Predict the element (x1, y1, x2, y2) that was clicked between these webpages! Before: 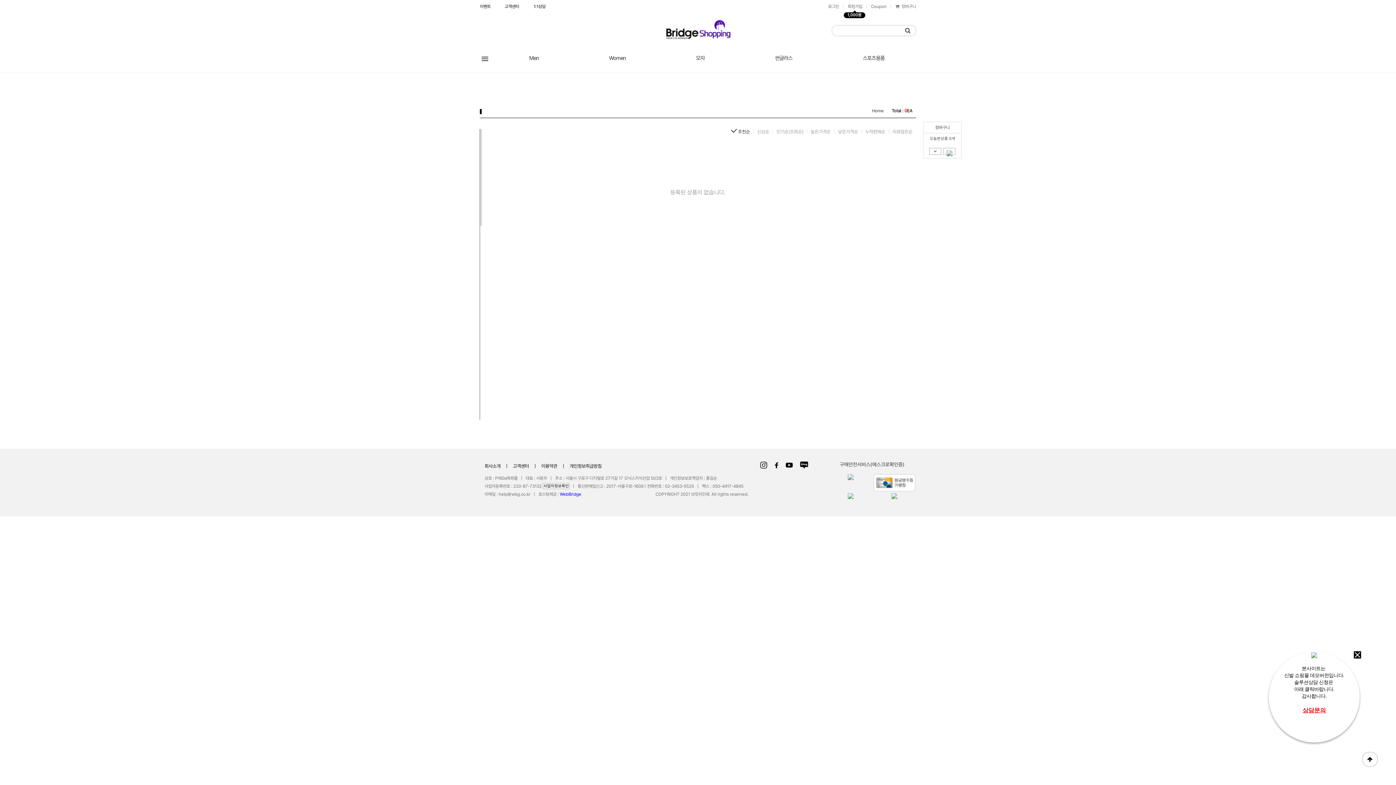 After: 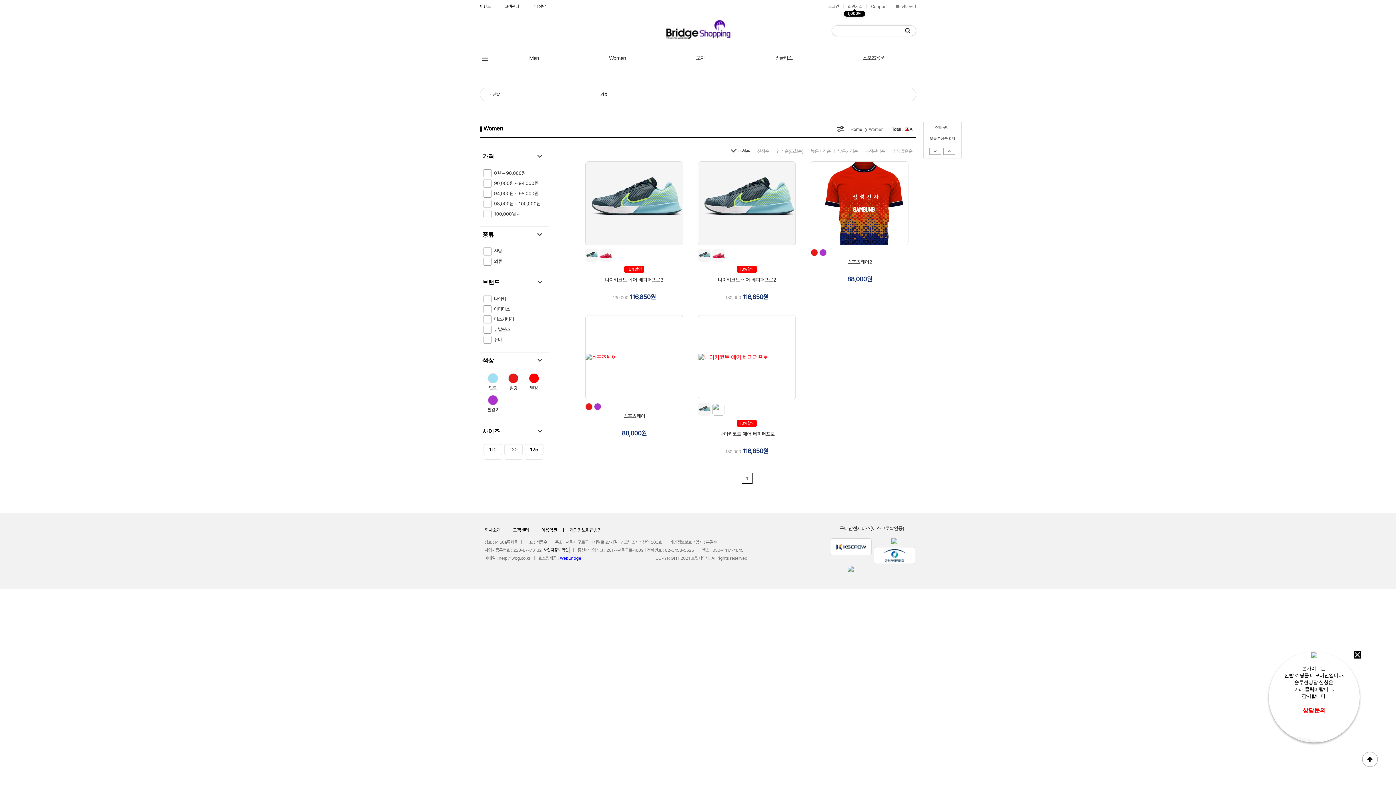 Action: bbox: (573, 49, 661, 67) label: Women